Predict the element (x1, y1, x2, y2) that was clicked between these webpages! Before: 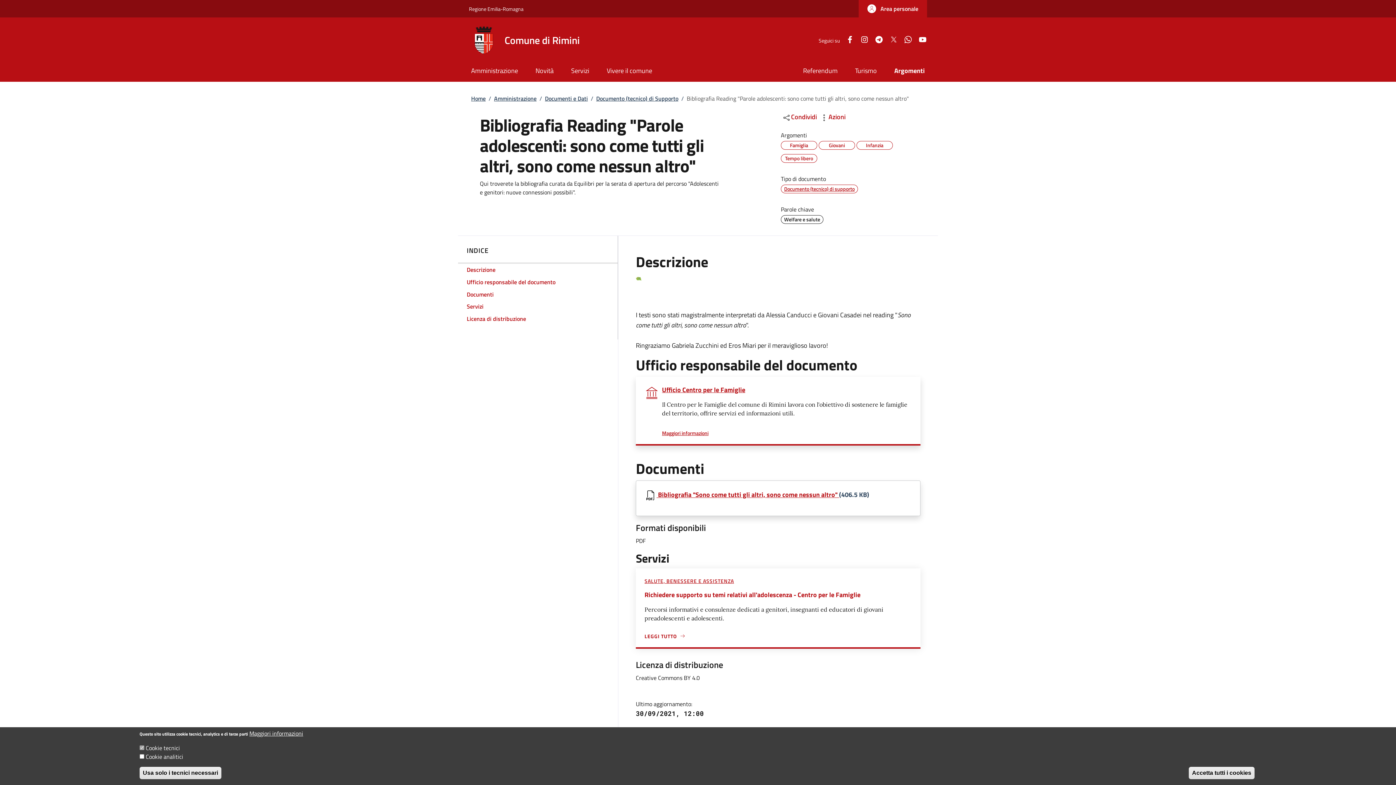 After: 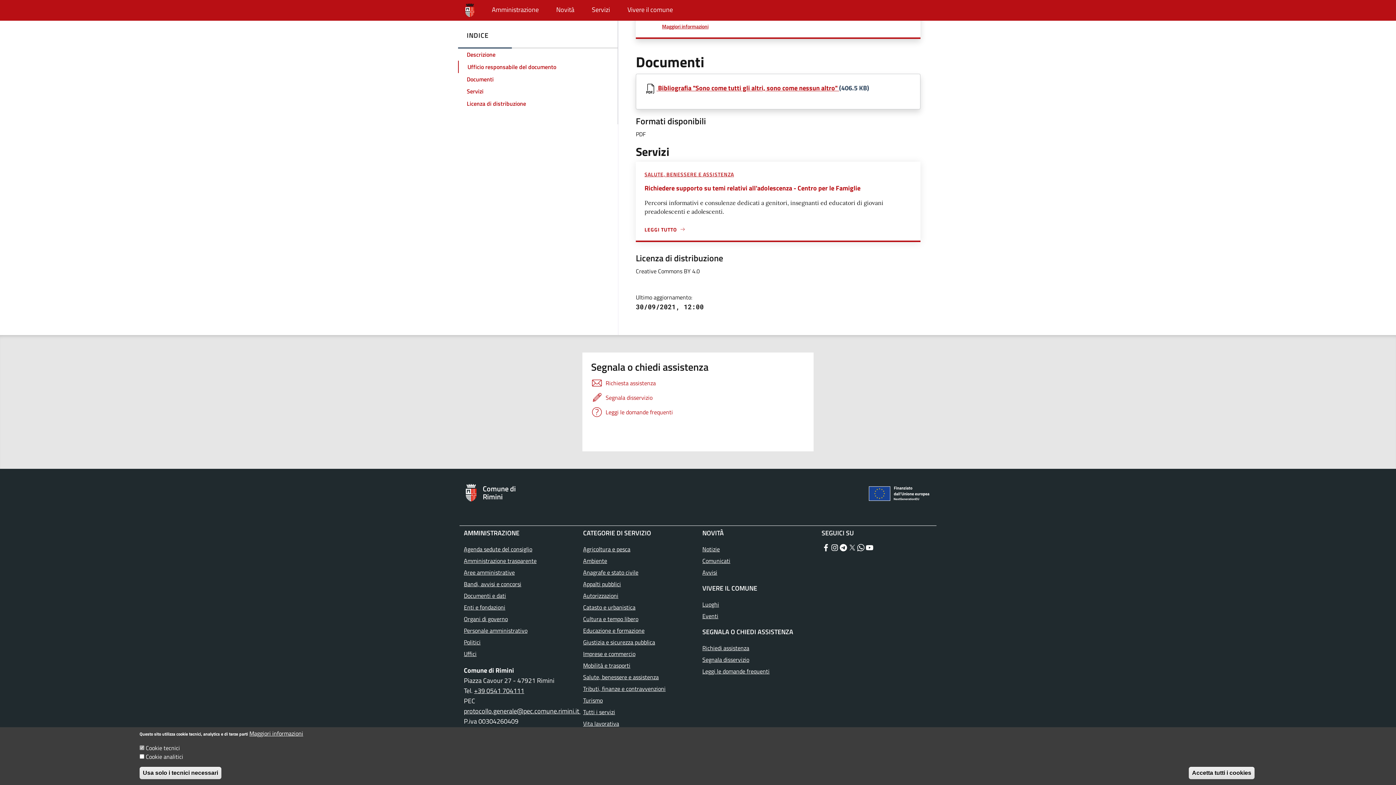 Action: bbox: (458, 300, 617, 312) label: Servizi